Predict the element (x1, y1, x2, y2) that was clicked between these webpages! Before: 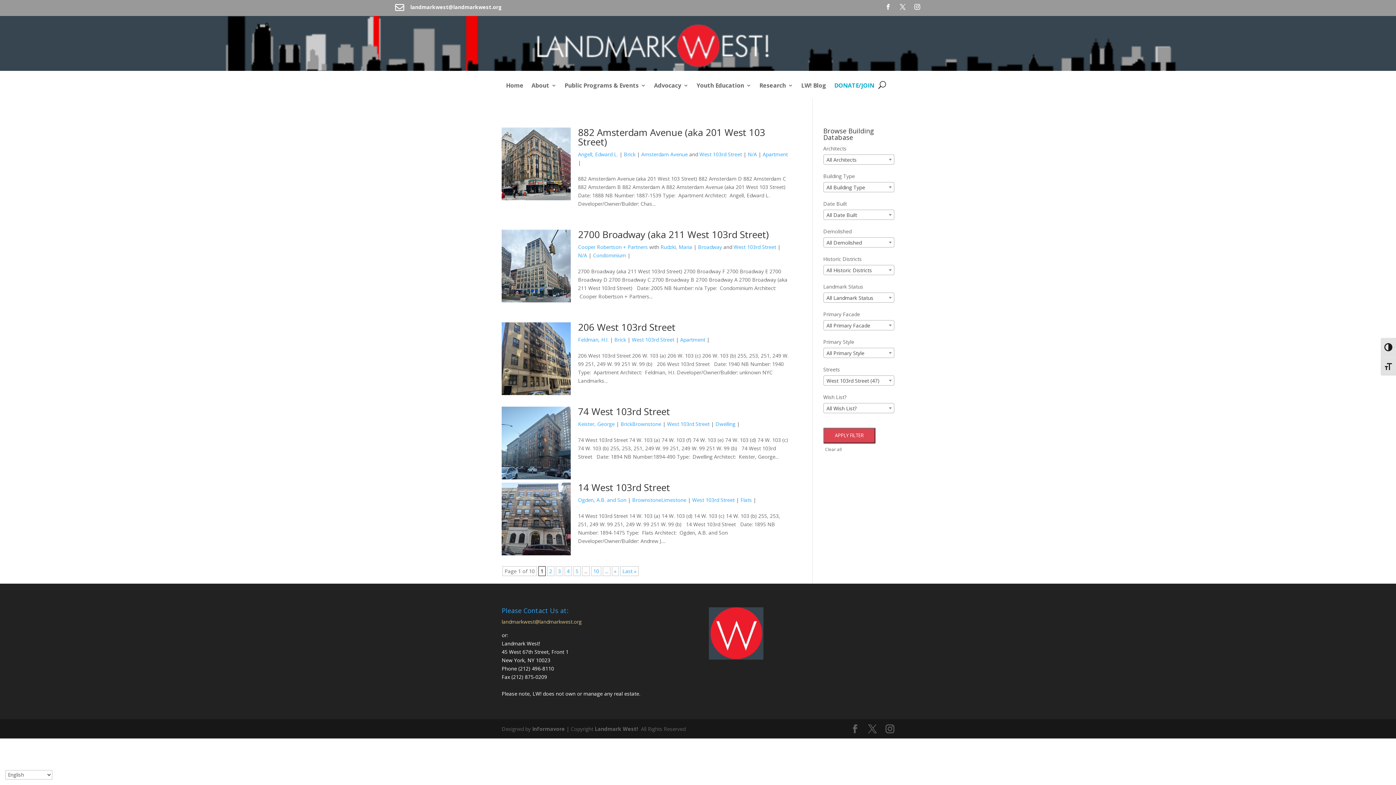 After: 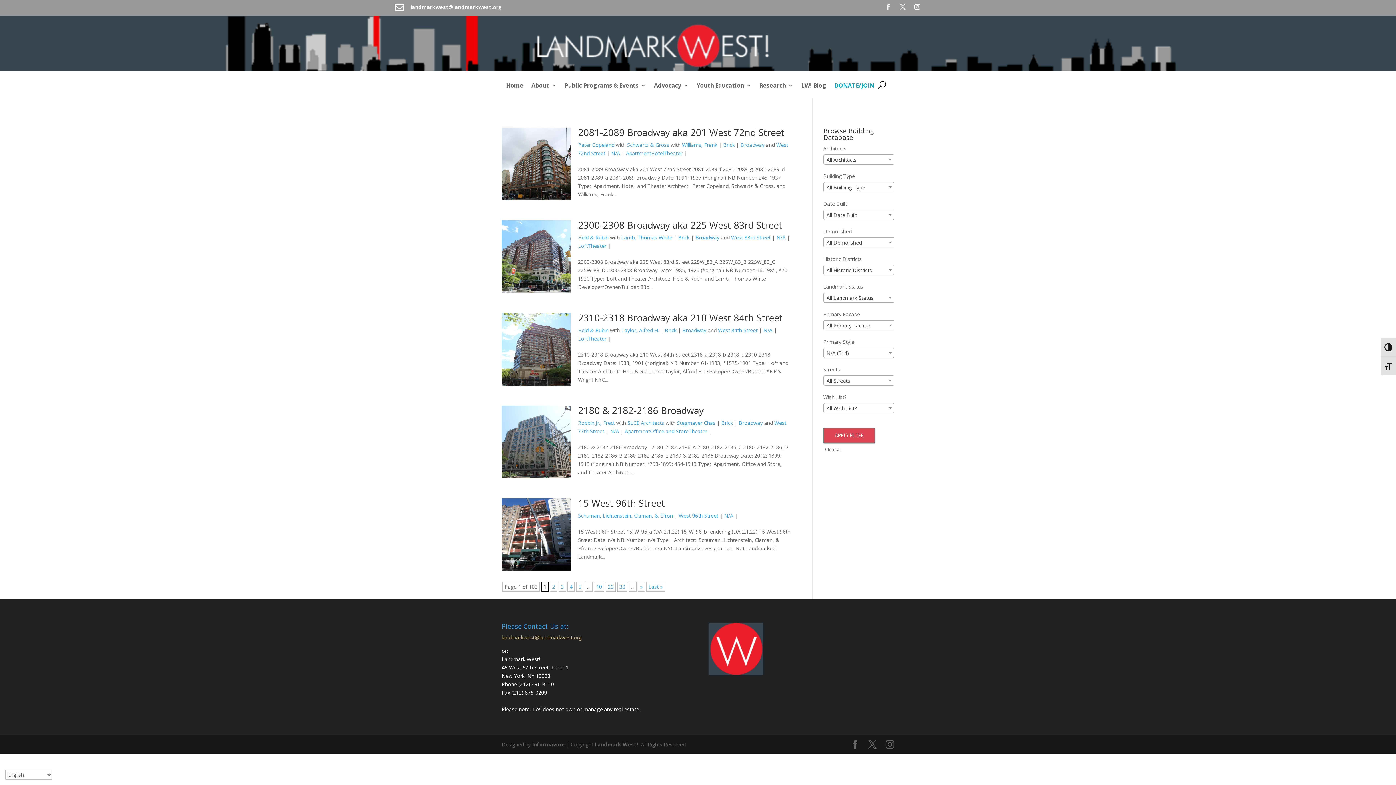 Action: bbox: (748, 150, 757, 157) label: N/A